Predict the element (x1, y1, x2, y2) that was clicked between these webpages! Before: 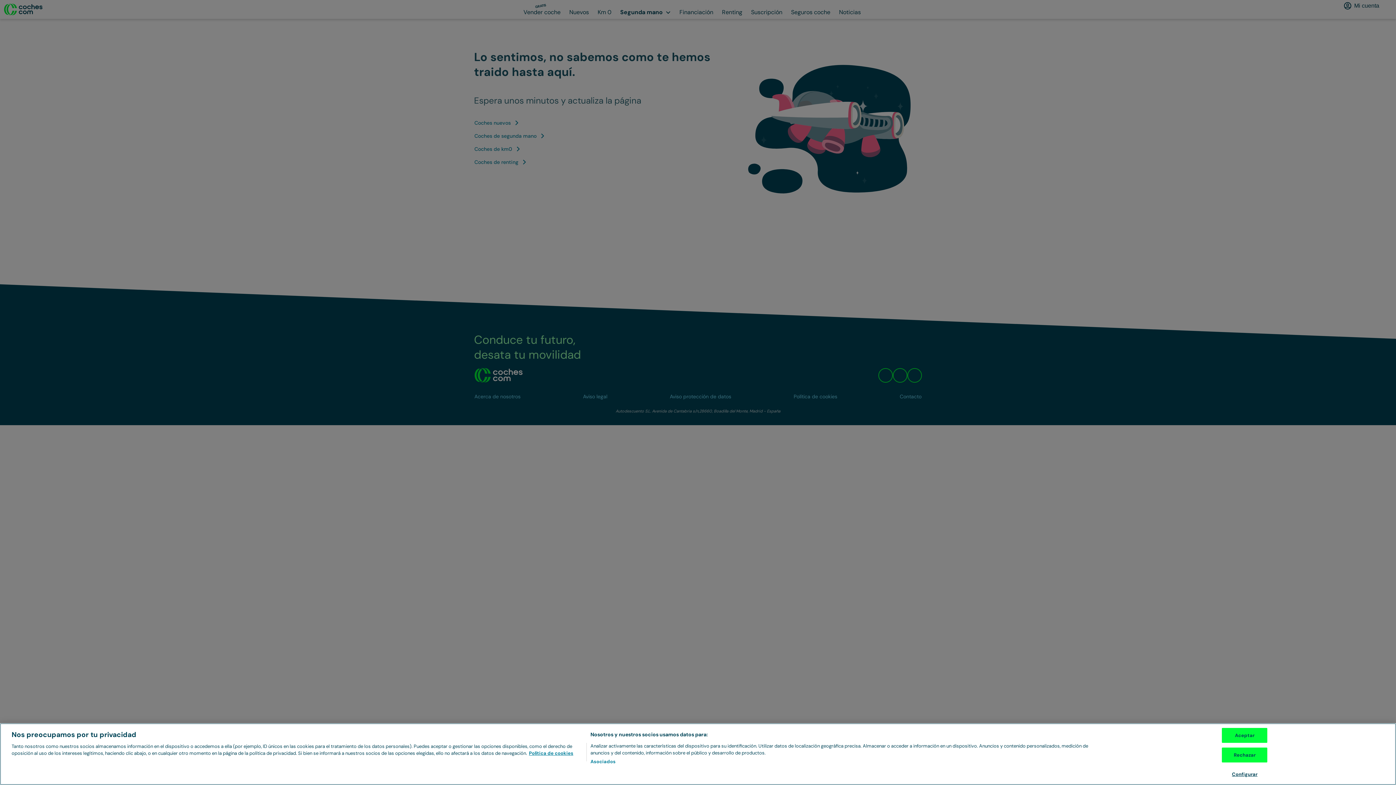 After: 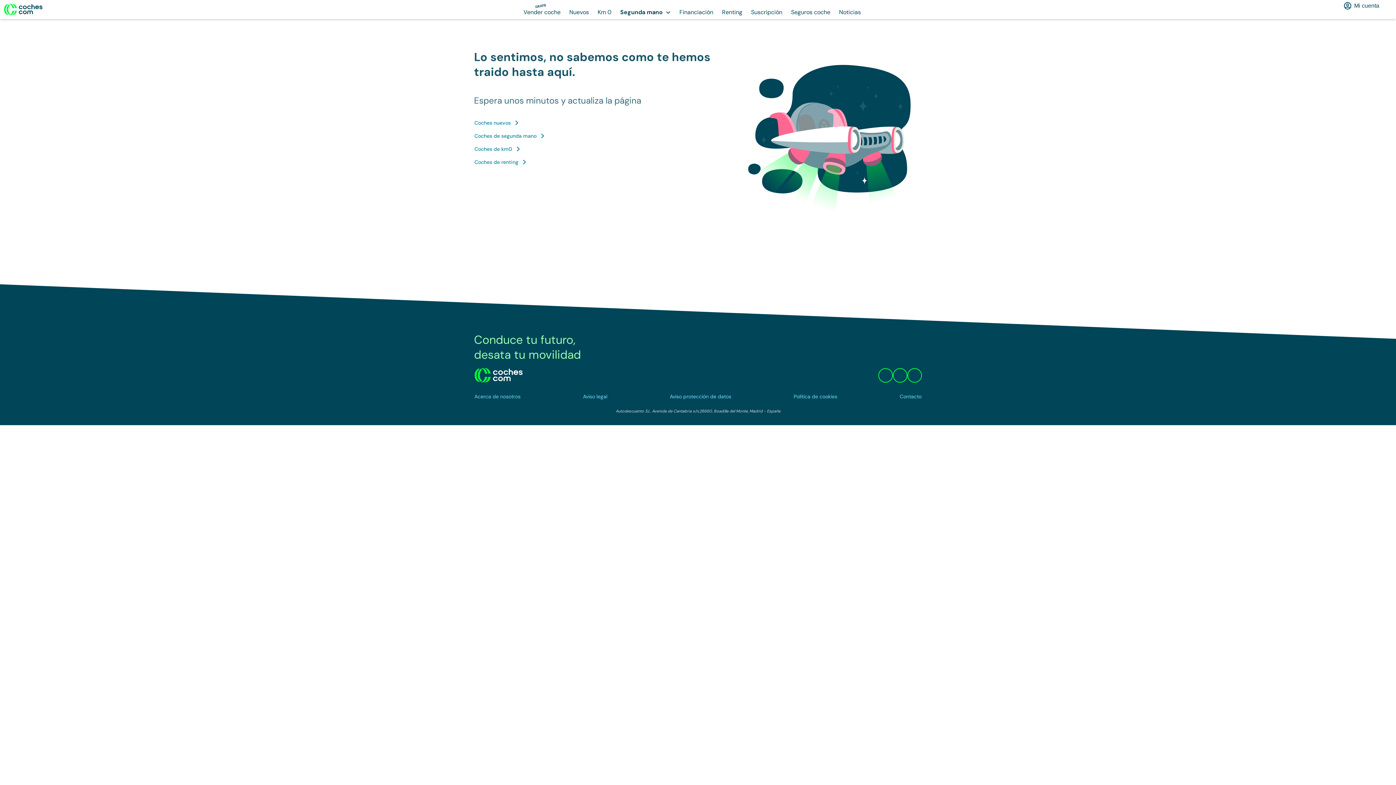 Action: label: Aceptar bbox: (1222, 728, 1267, 743)